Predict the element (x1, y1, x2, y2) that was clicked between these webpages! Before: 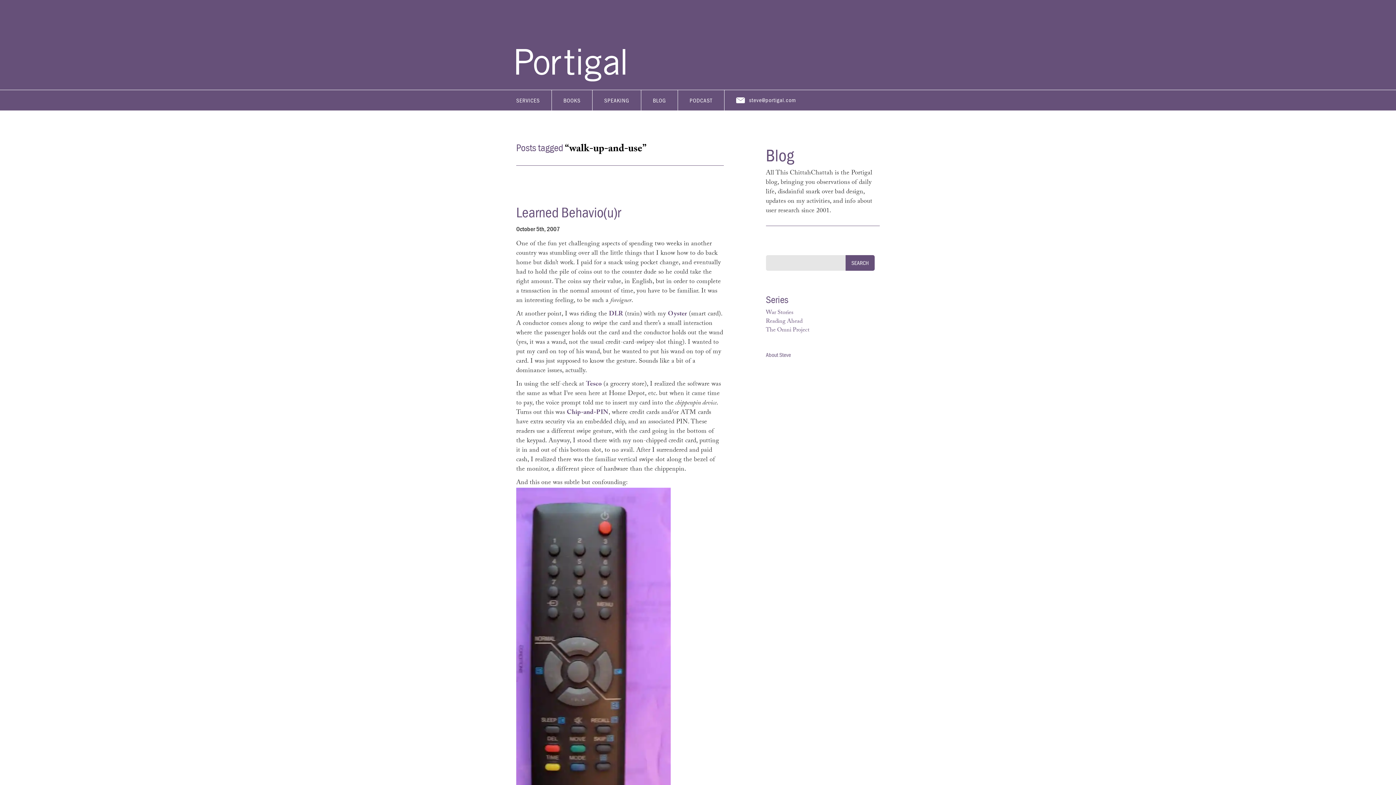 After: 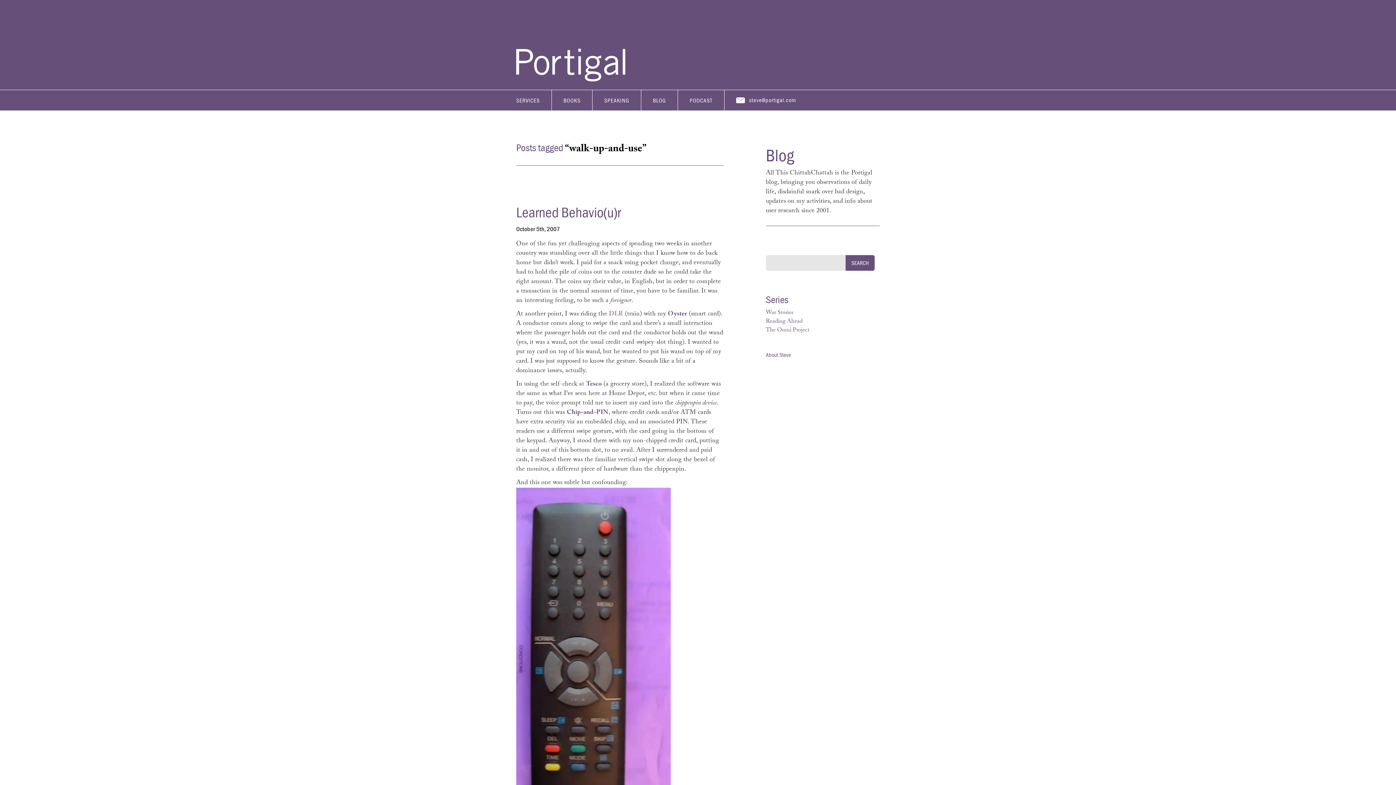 Action: bbox: (609, 309, 623, 320) label: DLR